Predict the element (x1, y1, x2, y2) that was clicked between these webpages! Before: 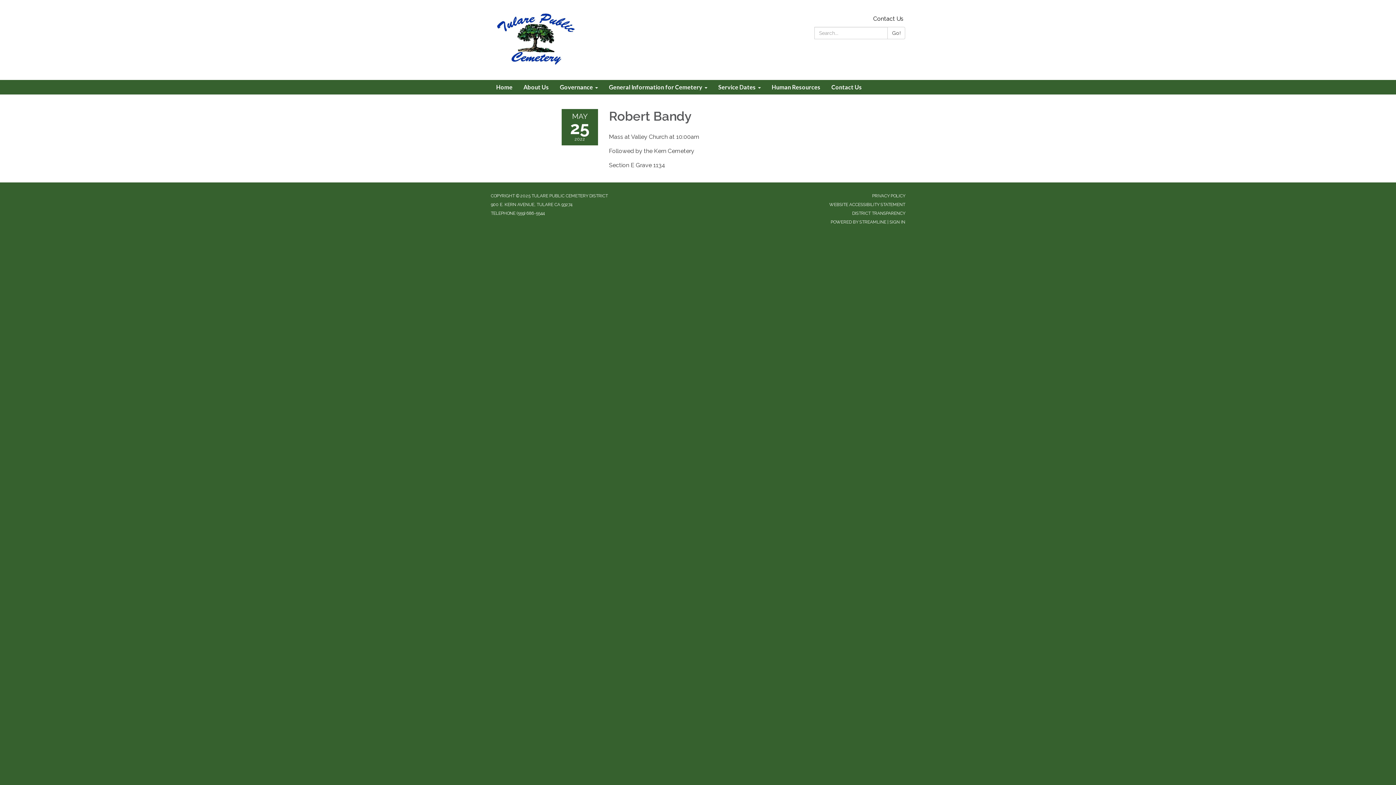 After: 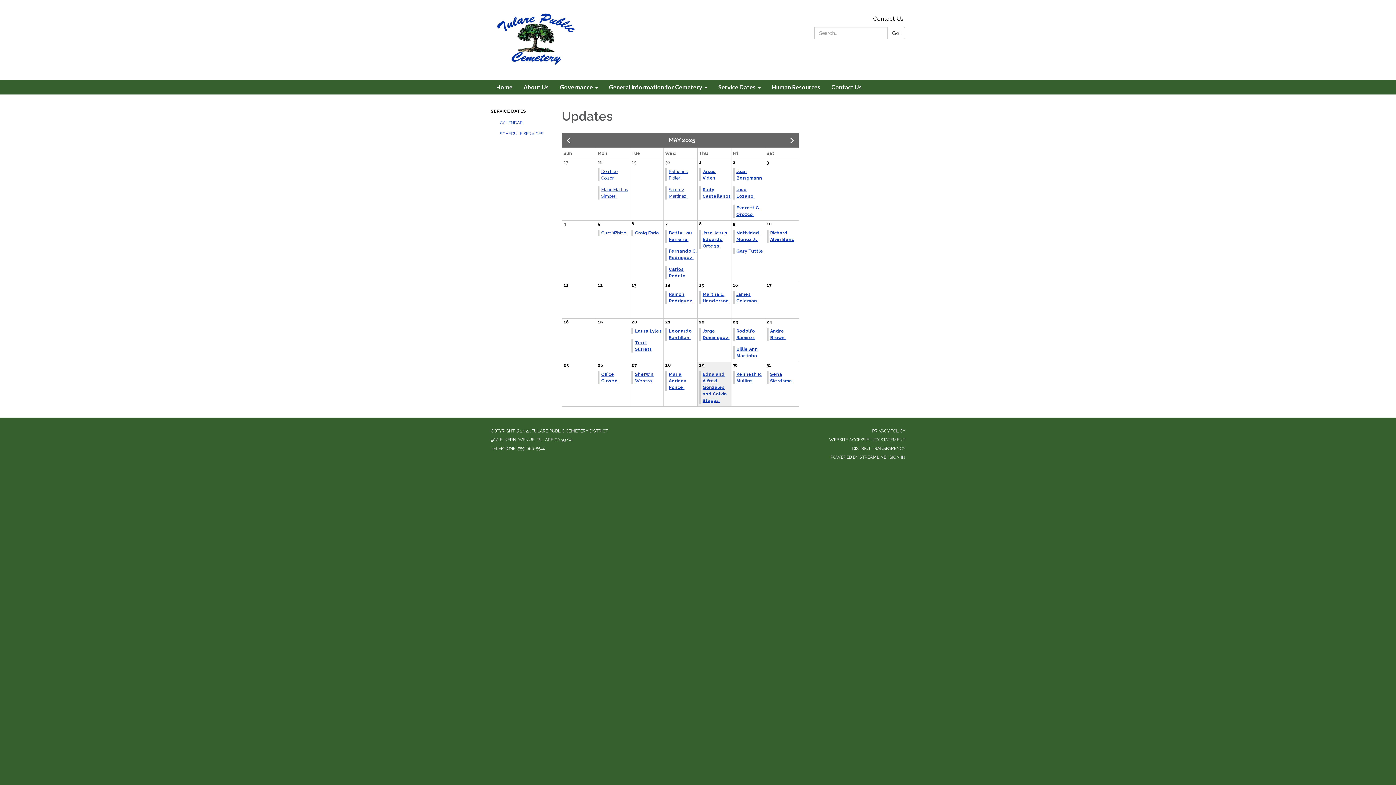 Action: bbox: (713, 80, 766, 94) label: Service Dates